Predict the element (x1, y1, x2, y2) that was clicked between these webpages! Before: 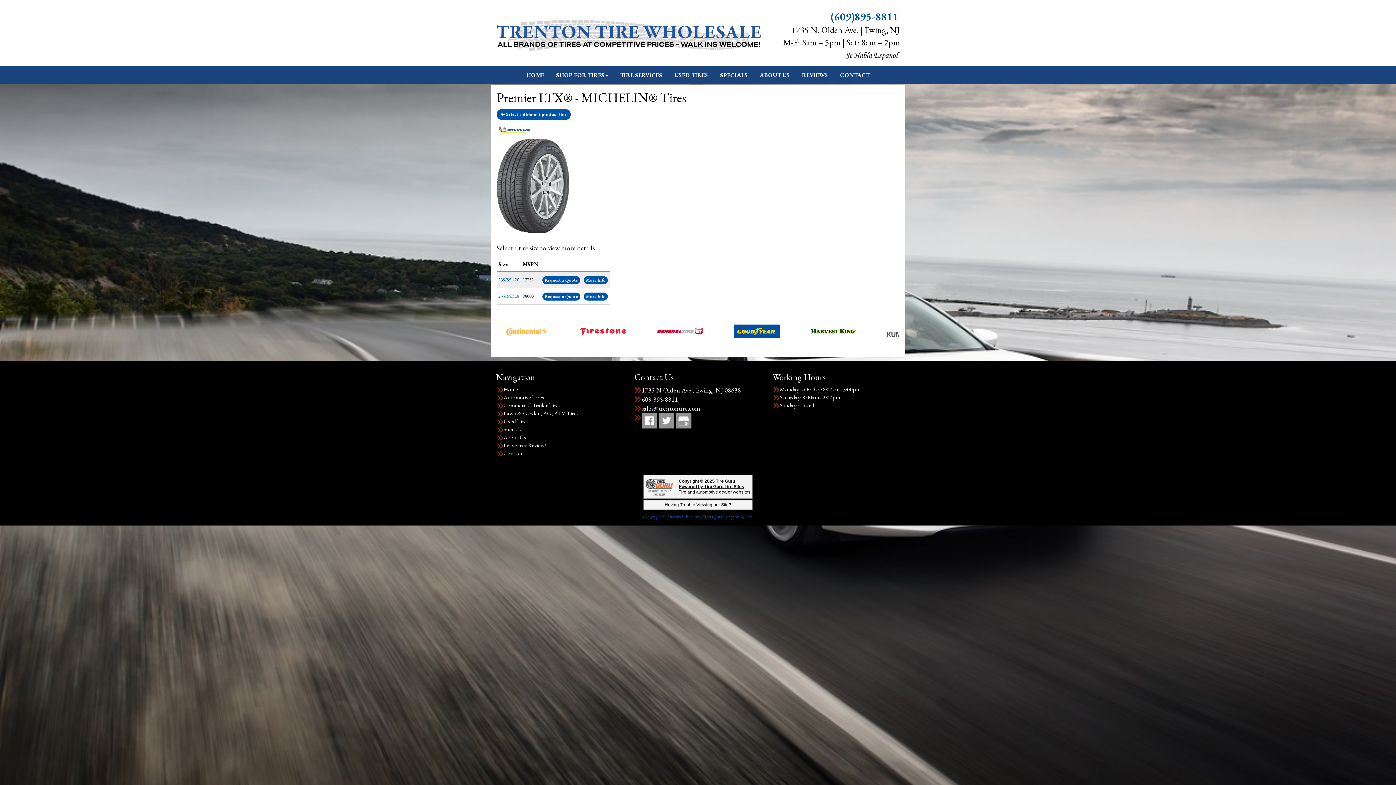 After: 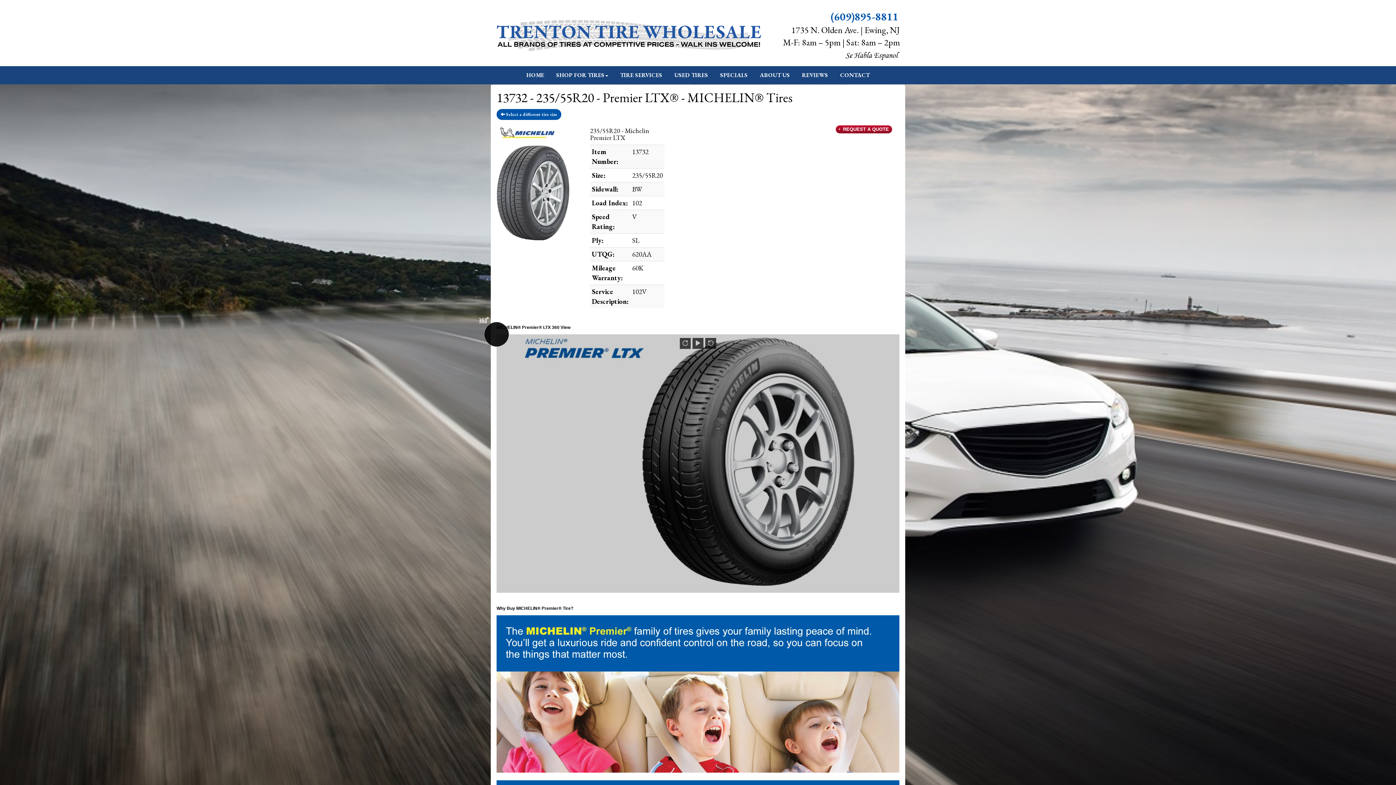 Action: bbox: (498, 276, 519, 282) label: 235/55R20